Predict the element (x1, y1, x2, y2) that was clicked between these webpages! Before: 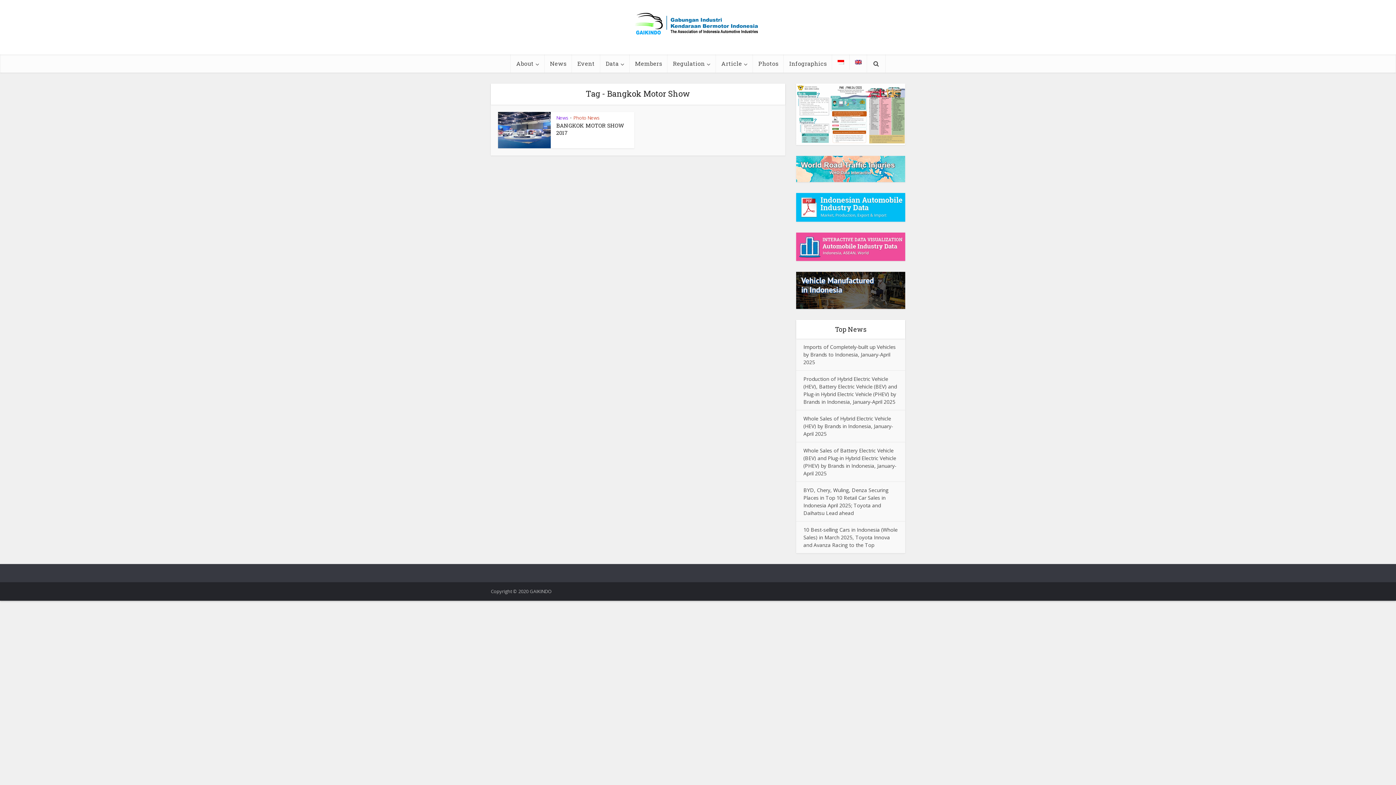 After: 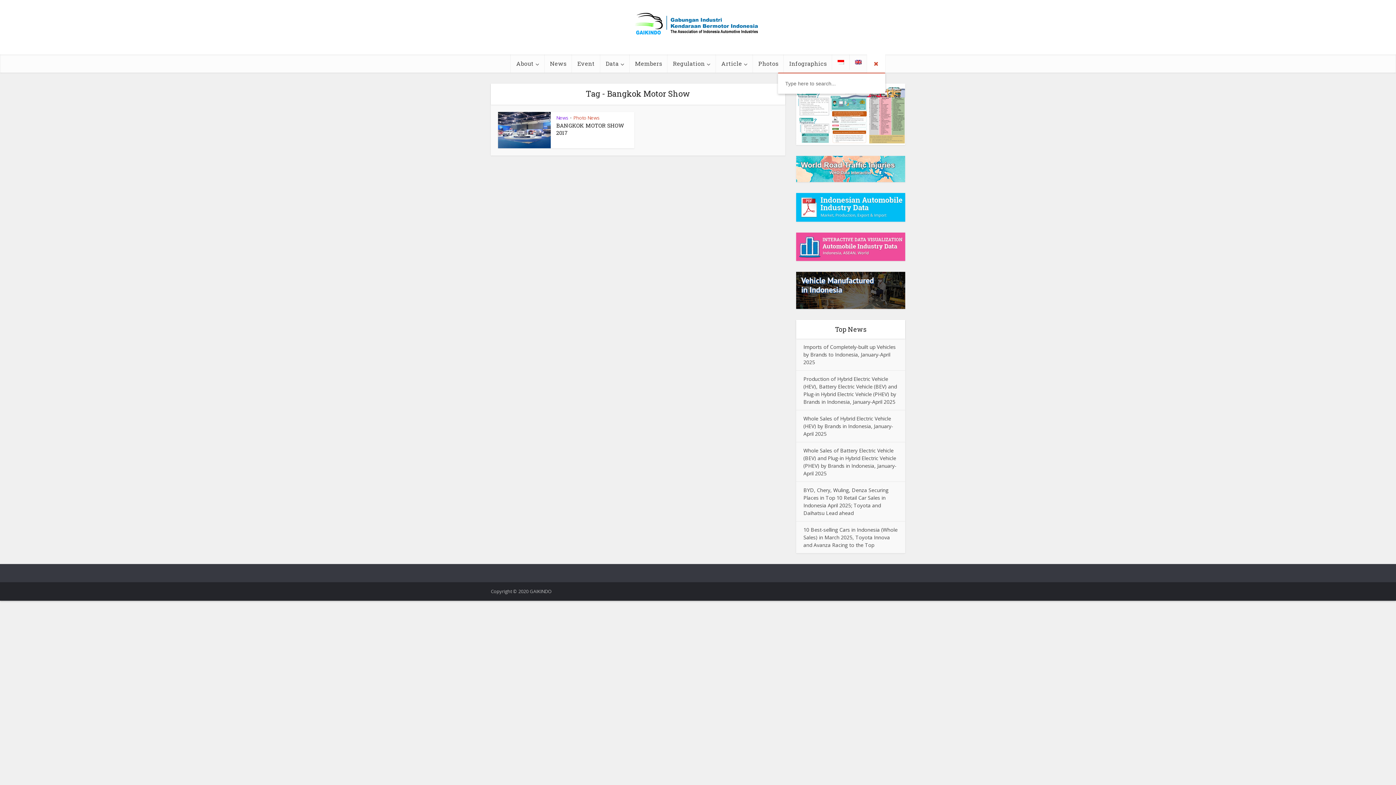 Action: bbox: (867, 54, 885, 72)